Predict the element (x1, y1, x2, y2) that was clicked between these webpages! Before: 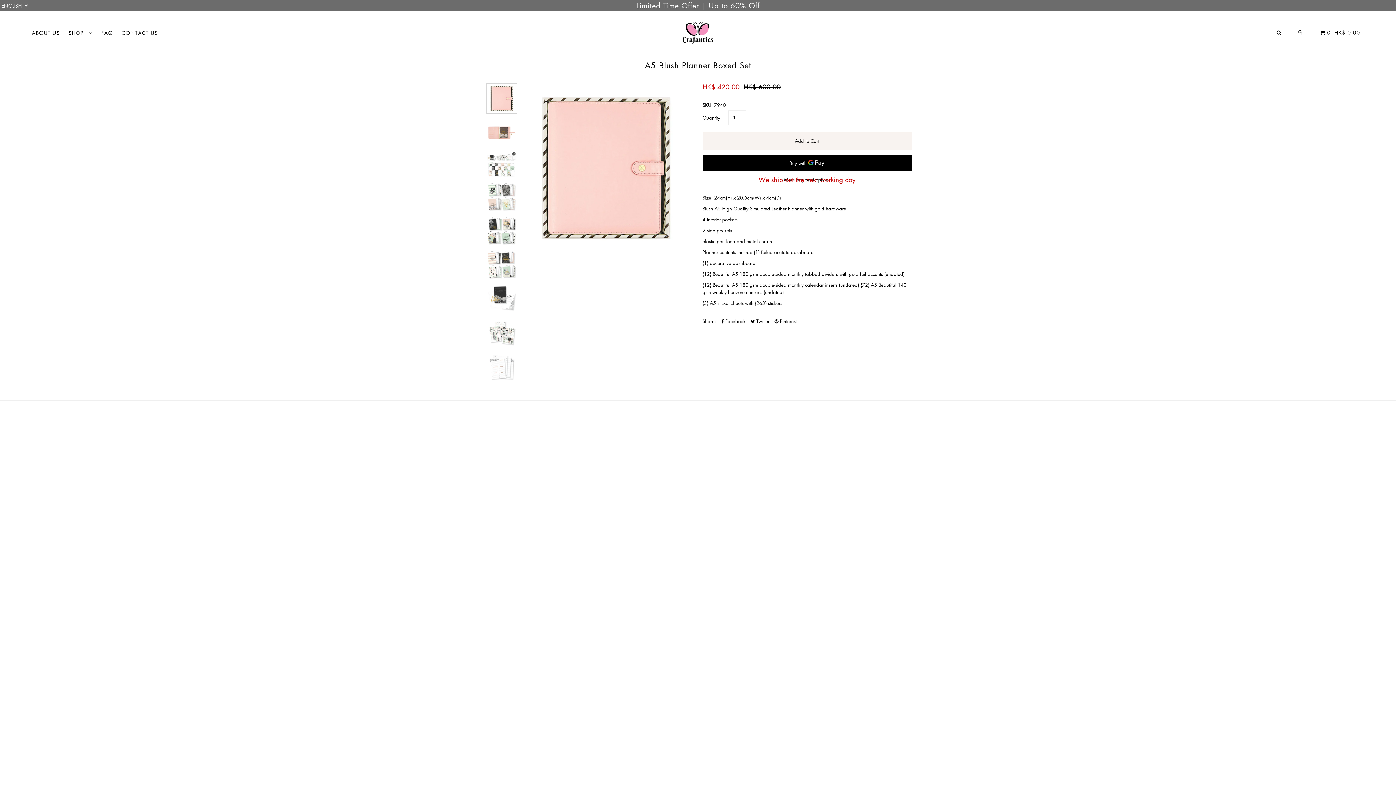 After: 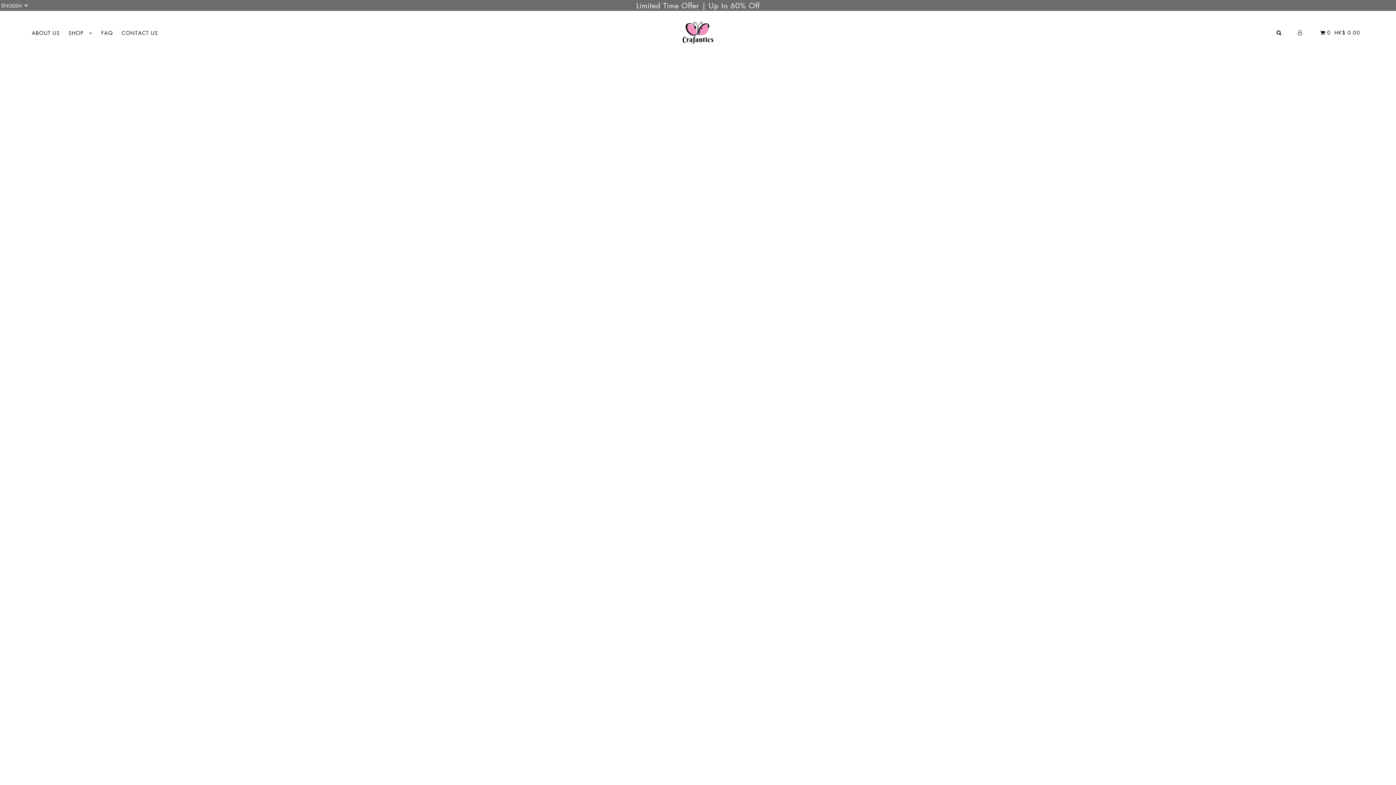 Action: bbox: (670, 25, 725, 37)